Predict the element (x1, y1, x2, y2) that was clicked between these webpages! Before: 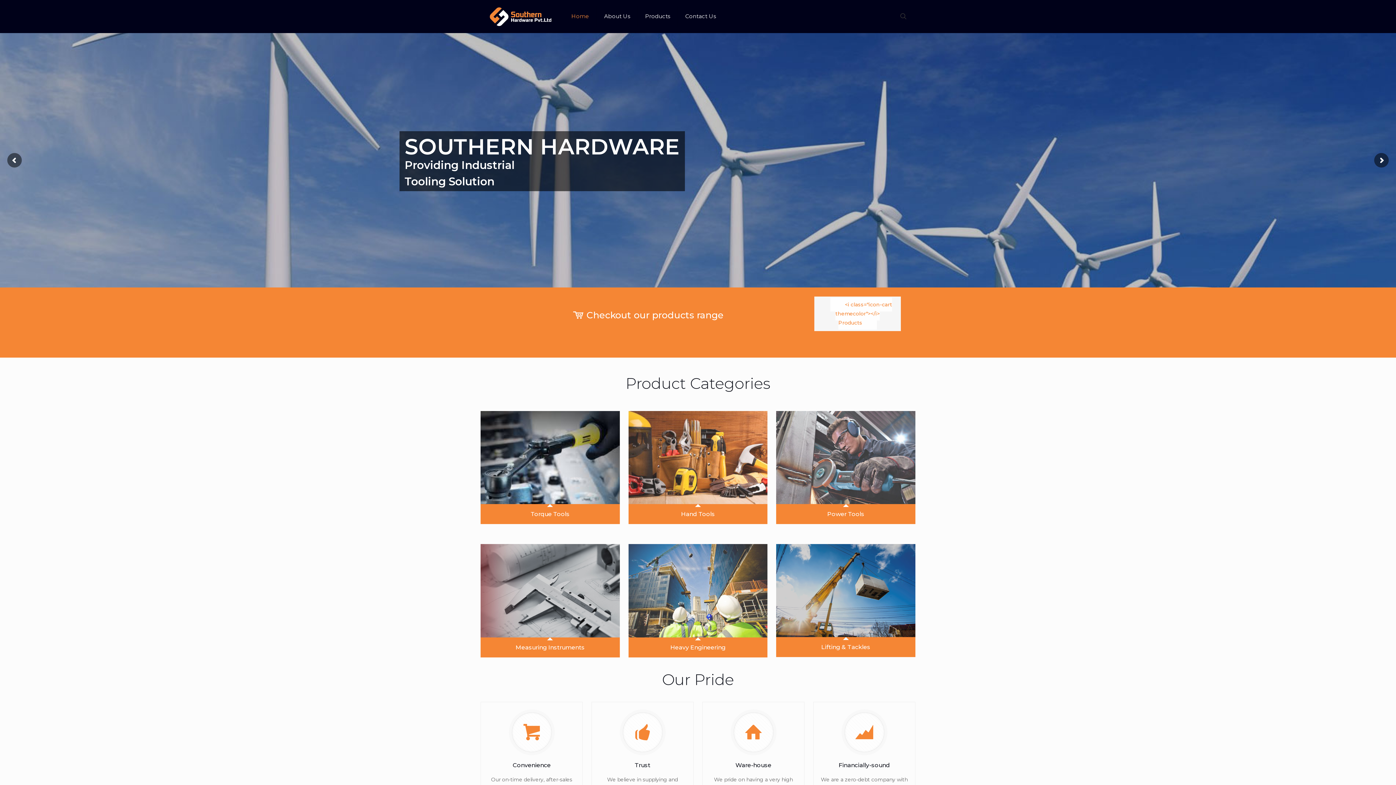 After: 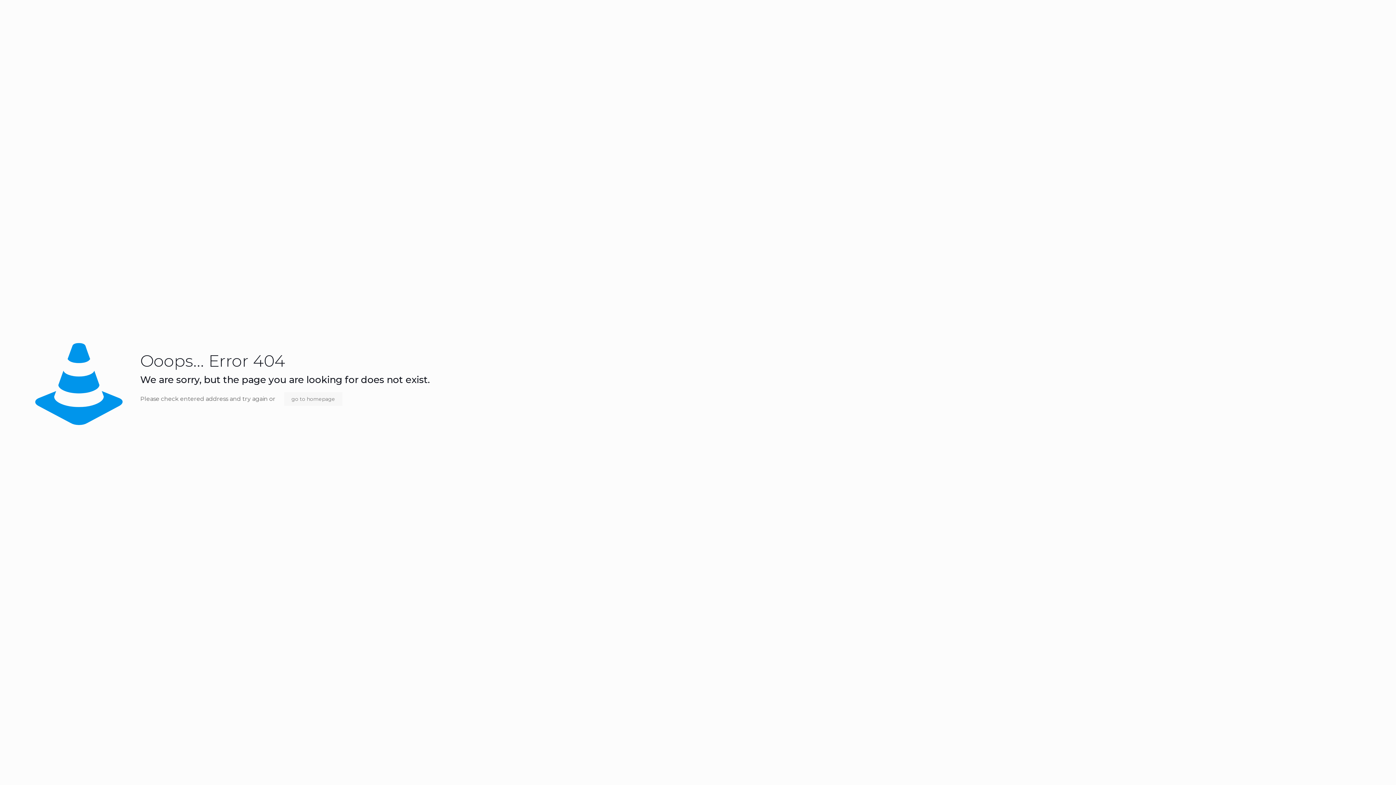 Action: label: <i class="icon-cart themecolor"></i> Products bbox: (814, 296, 901, 331)